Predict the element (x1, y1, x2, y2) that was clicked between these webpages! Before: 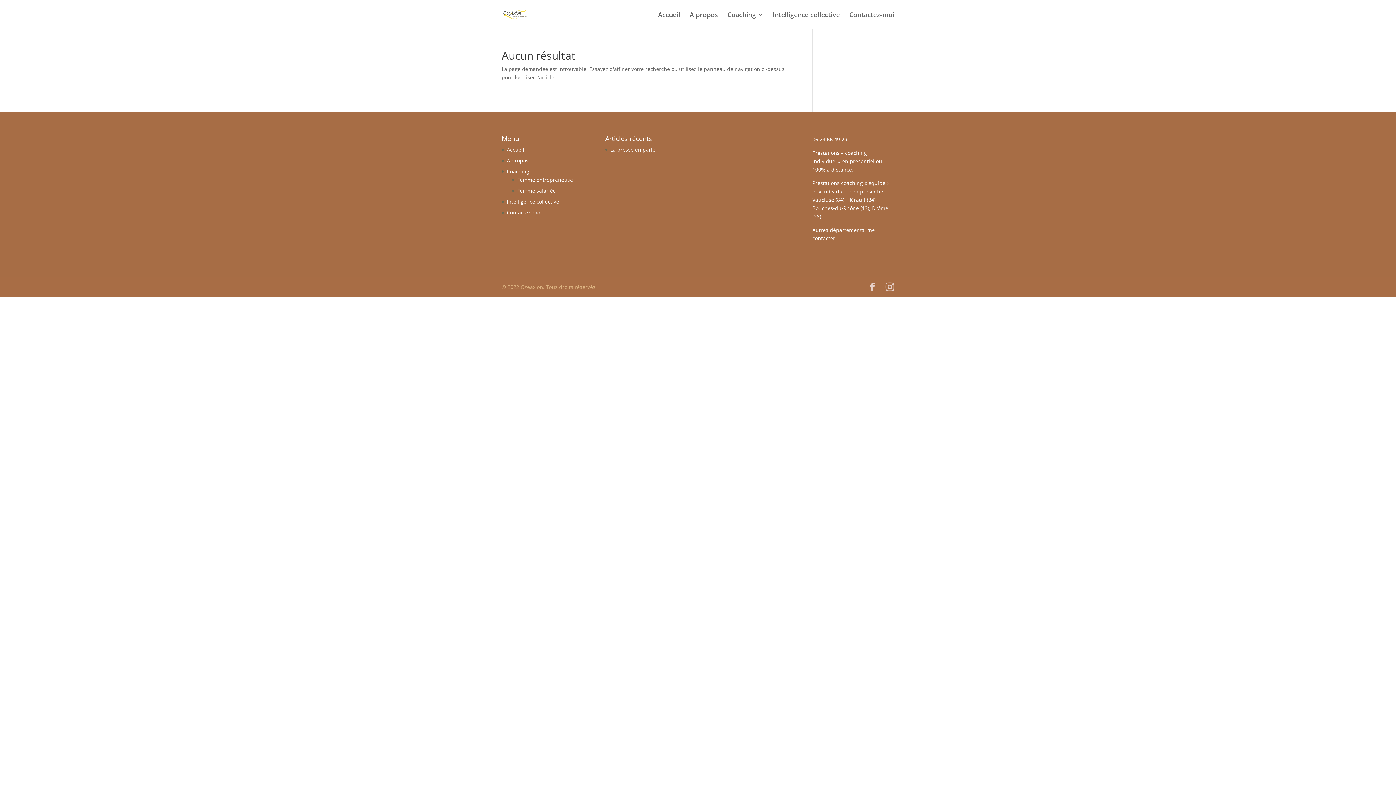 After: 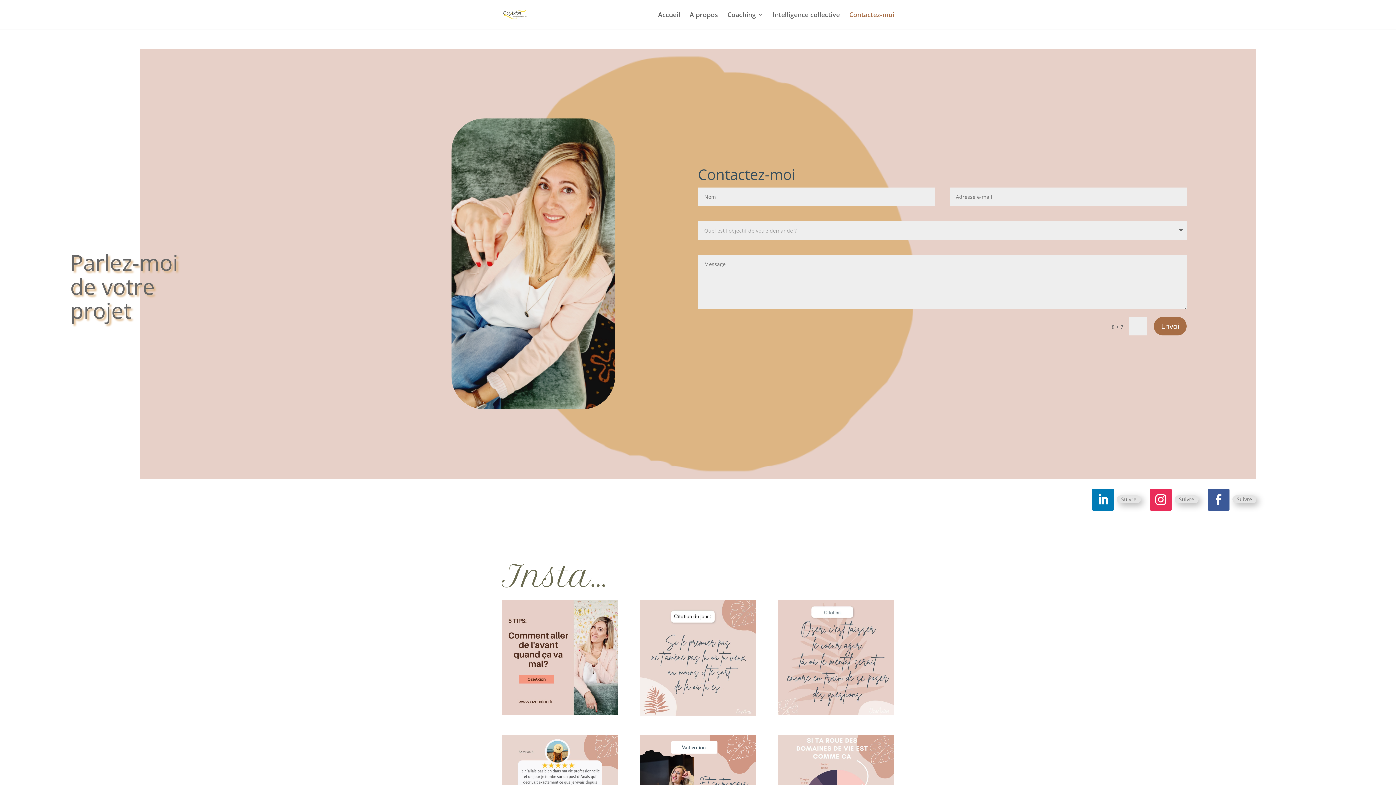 Action: label: Contactez-moi bbox: (849, 12, 894, 29)